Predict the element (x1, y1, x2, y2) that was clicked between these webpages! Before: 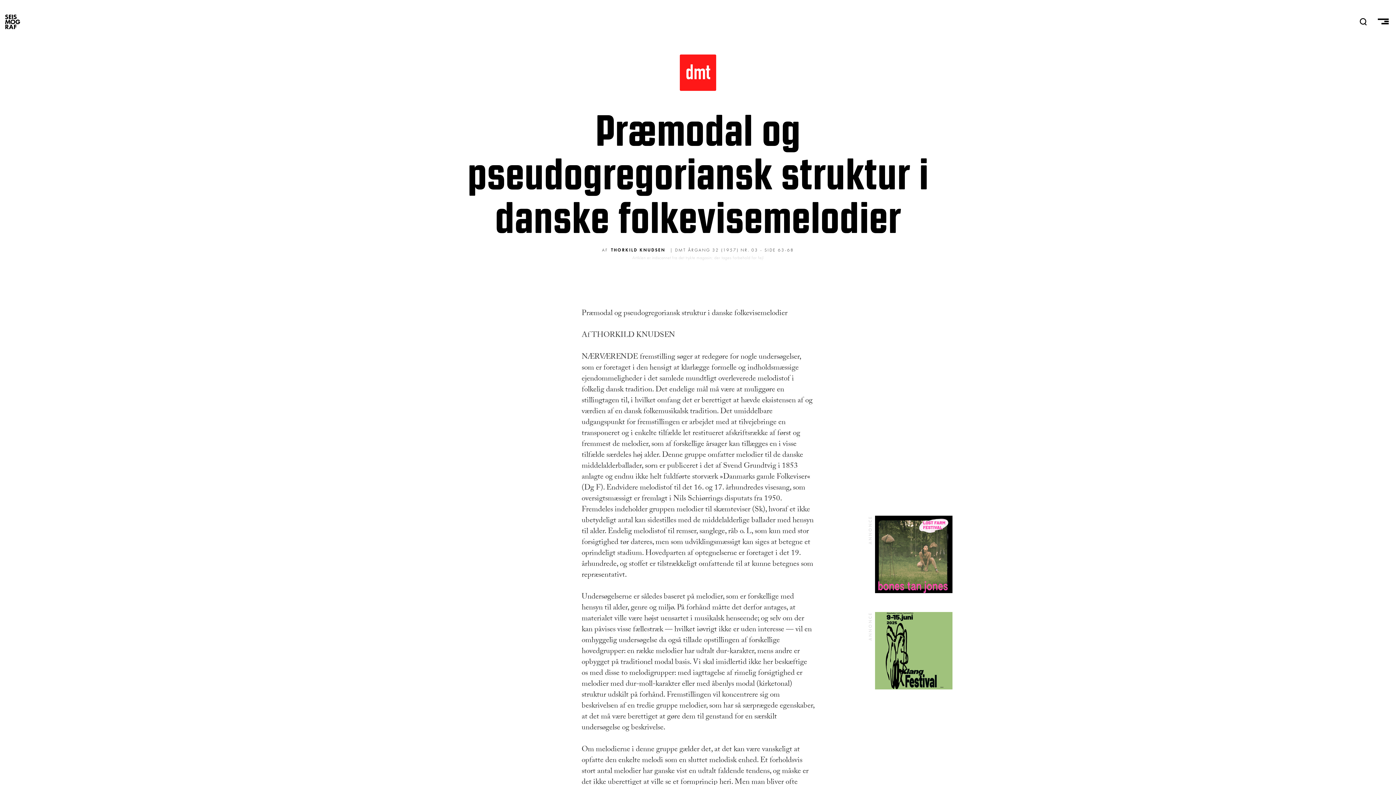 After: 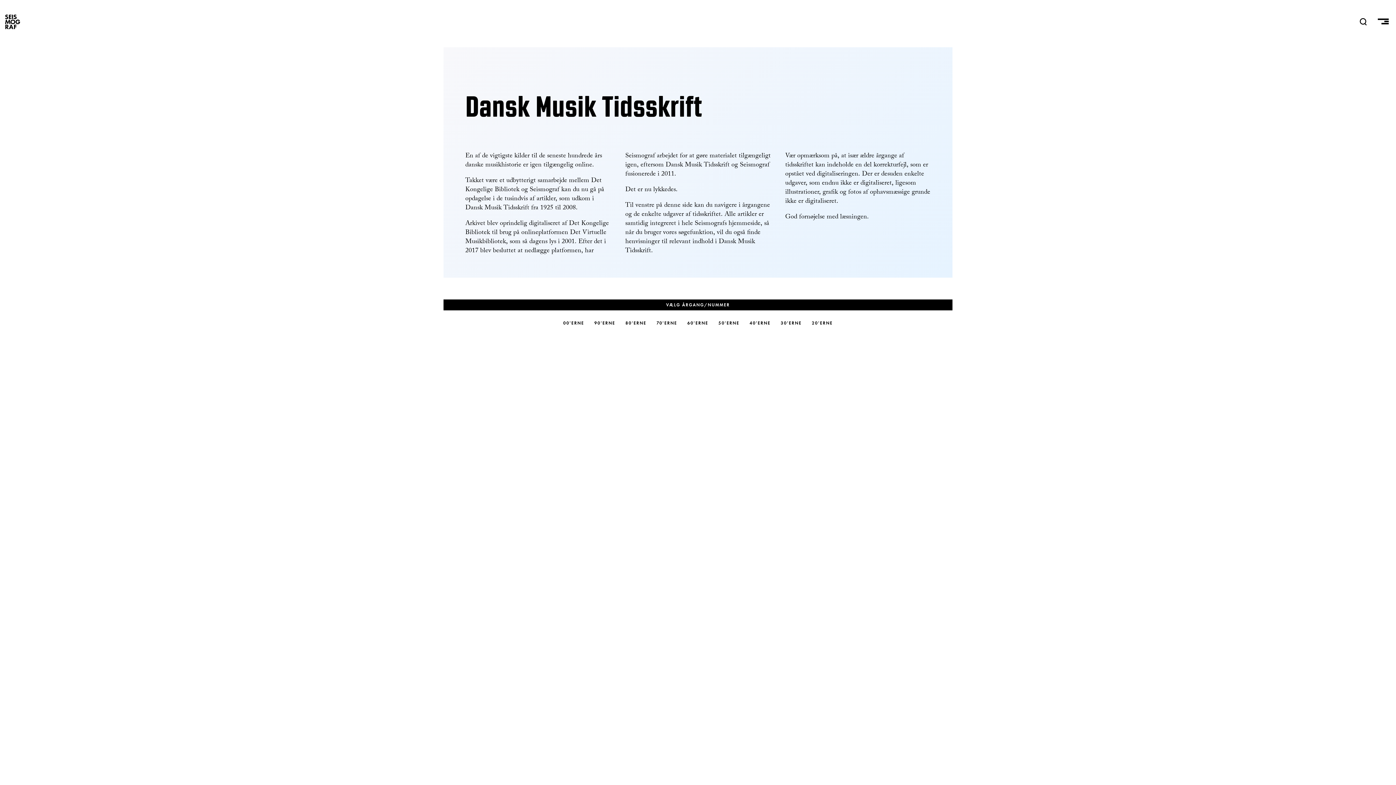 Action: bbox: (680, 54, 716, 90)